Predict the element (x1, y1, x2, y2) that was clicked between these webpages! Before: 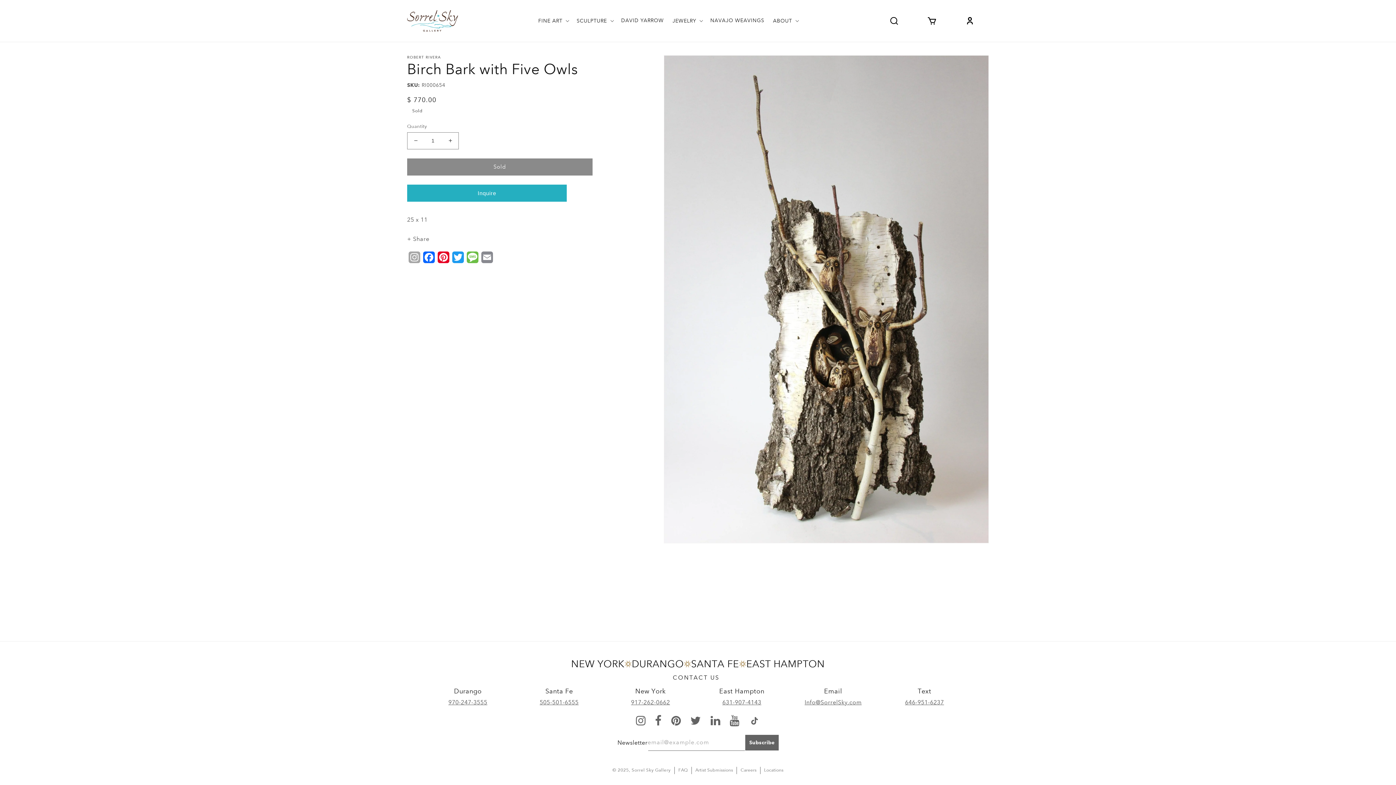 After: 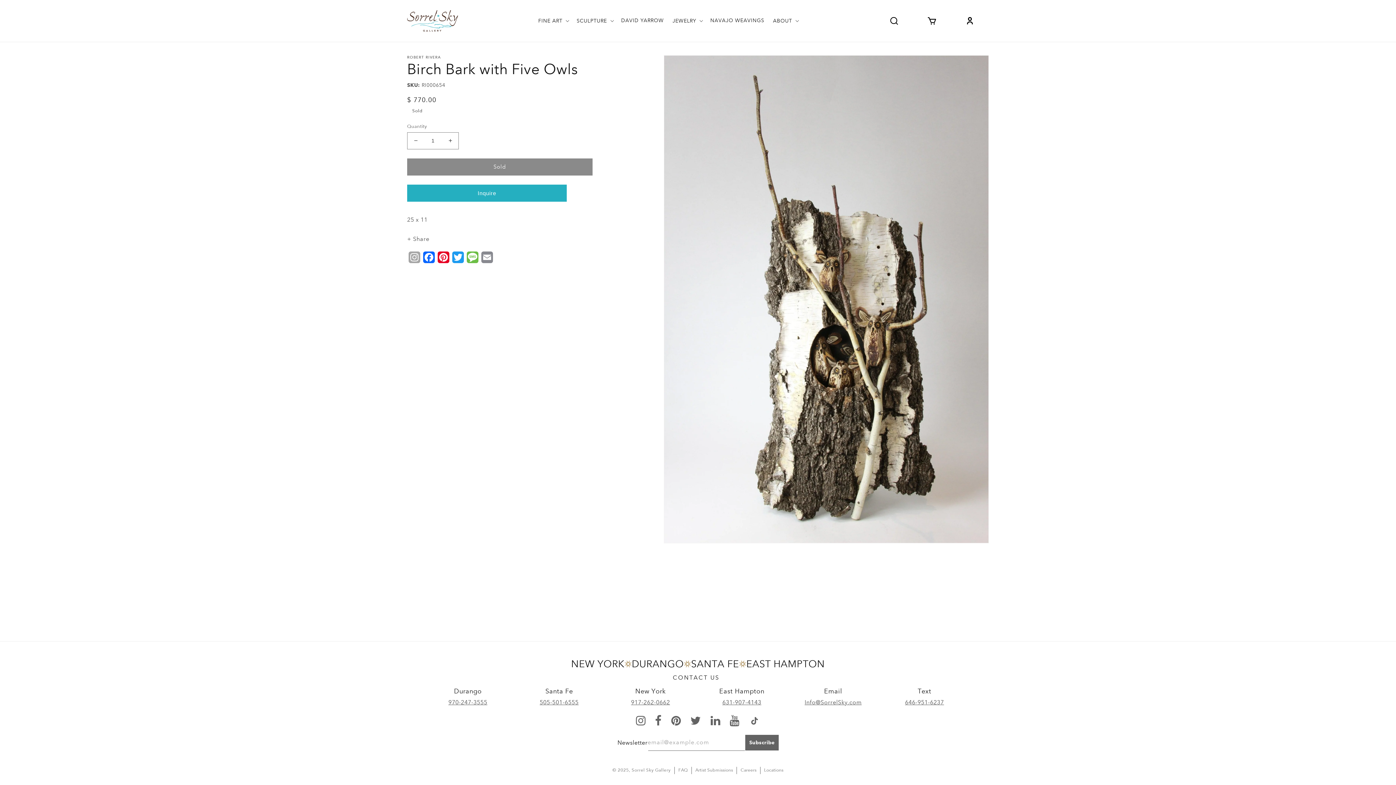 Action: bbox: (650, 710, 666, 729) label: Facebook